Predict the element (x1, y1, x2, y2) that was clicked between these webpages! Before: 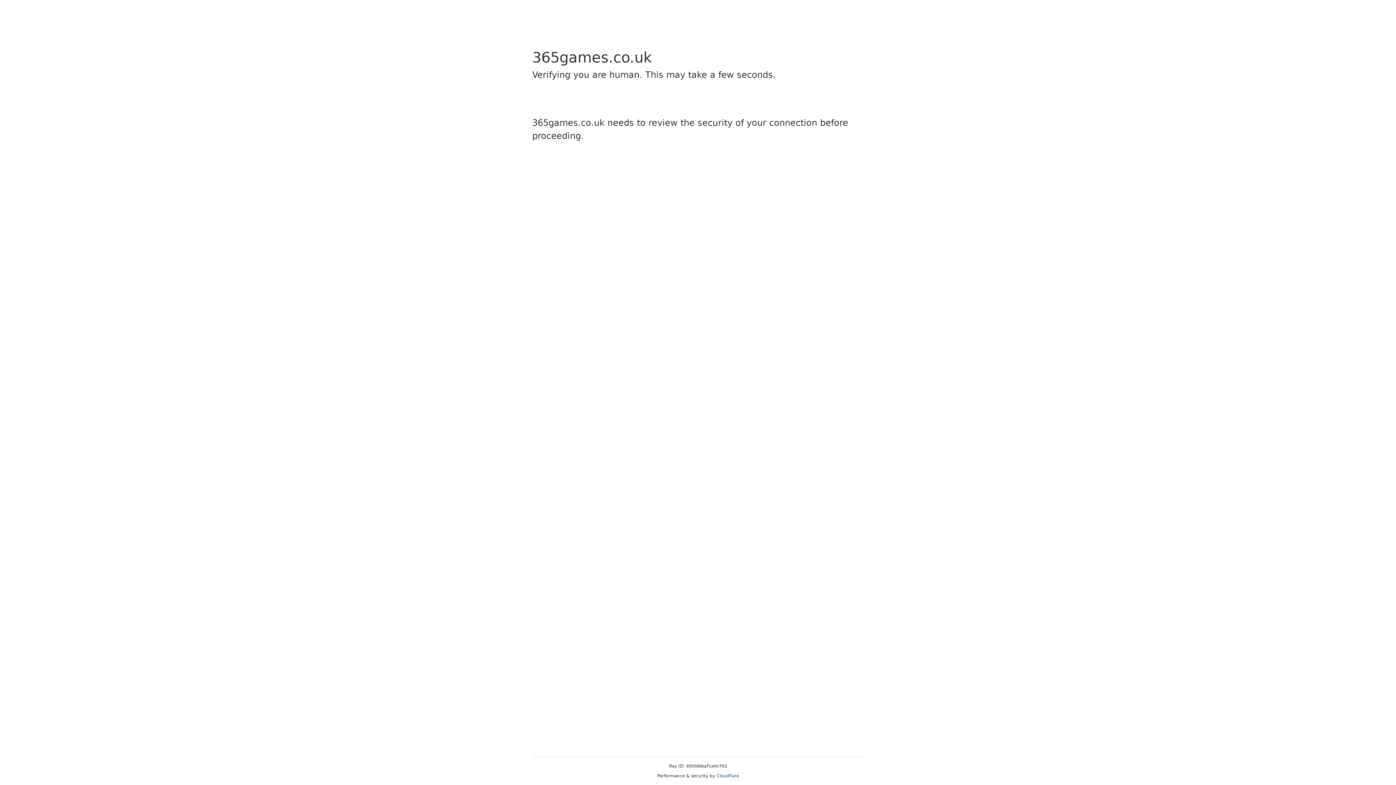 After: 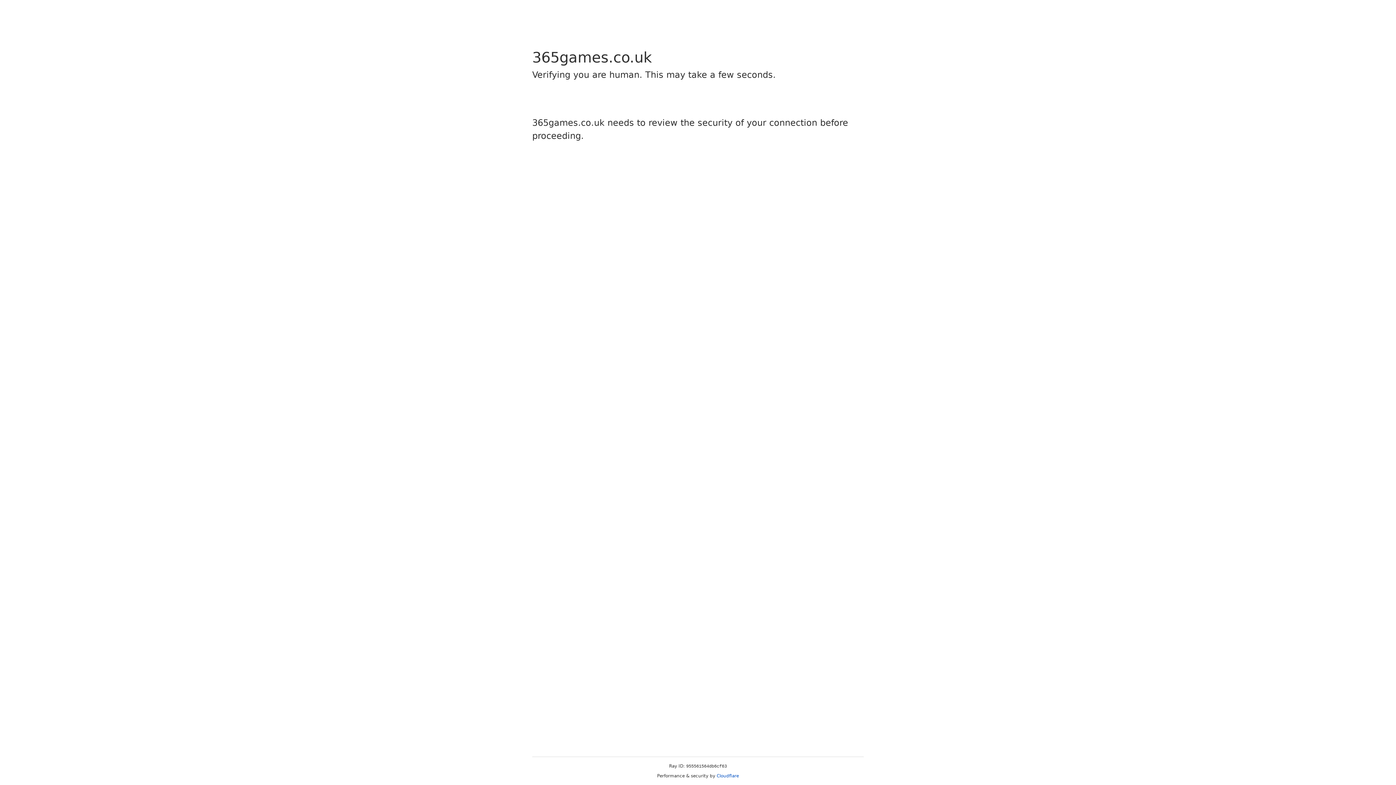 Action: bbox: (716, 773, 739, 778) label: Cloudflare